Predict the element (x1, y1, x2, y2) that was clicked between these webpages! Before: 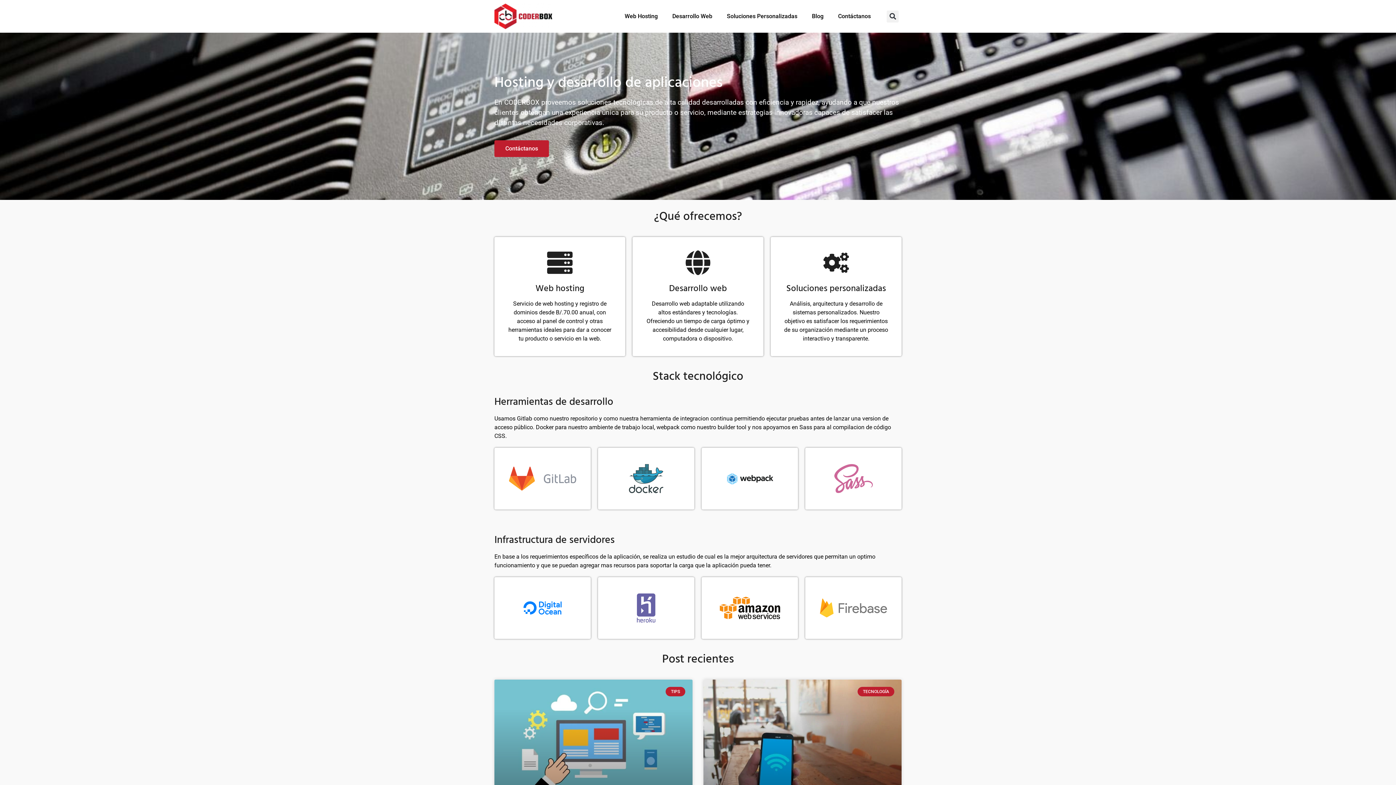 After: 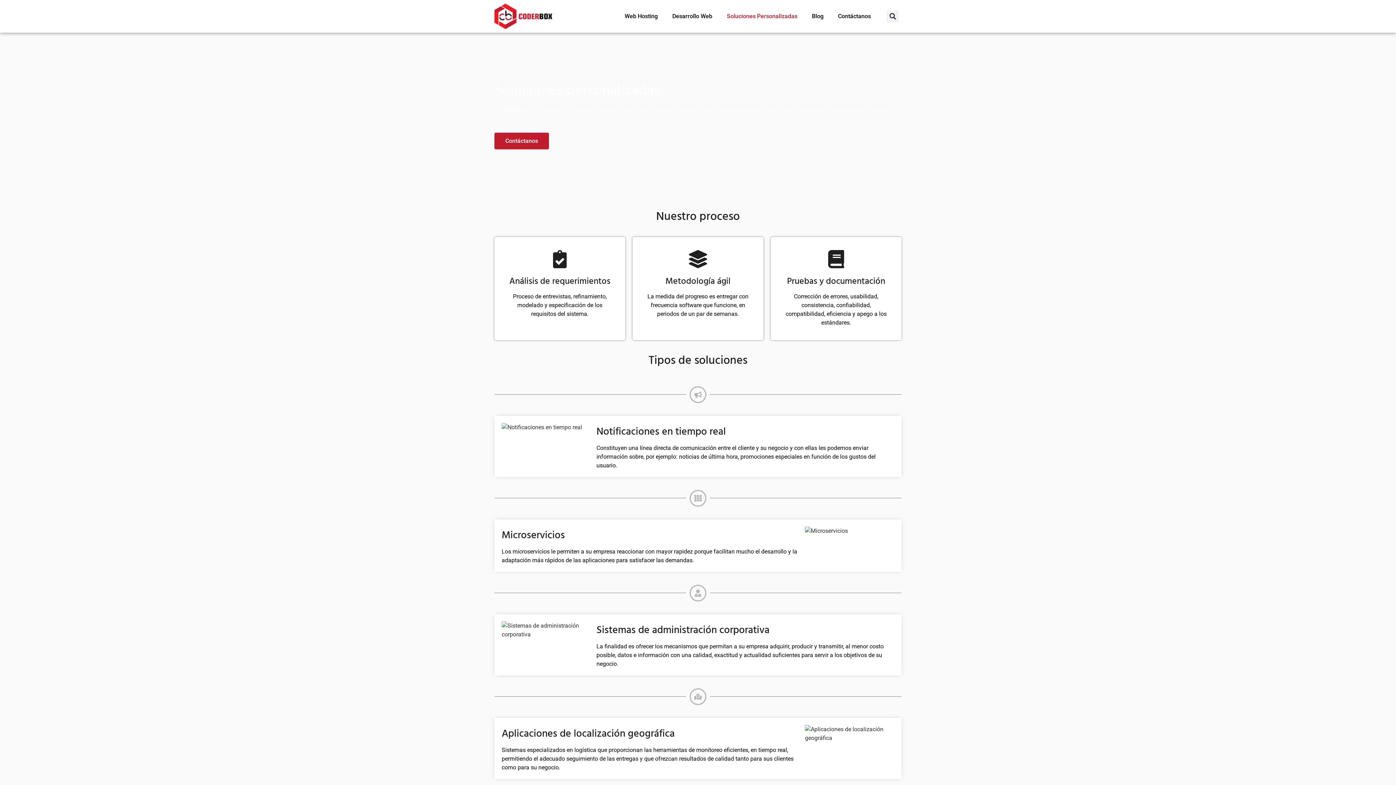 Action: bbox: (823, 250, 849, 275) label: Soluciones personalizadas